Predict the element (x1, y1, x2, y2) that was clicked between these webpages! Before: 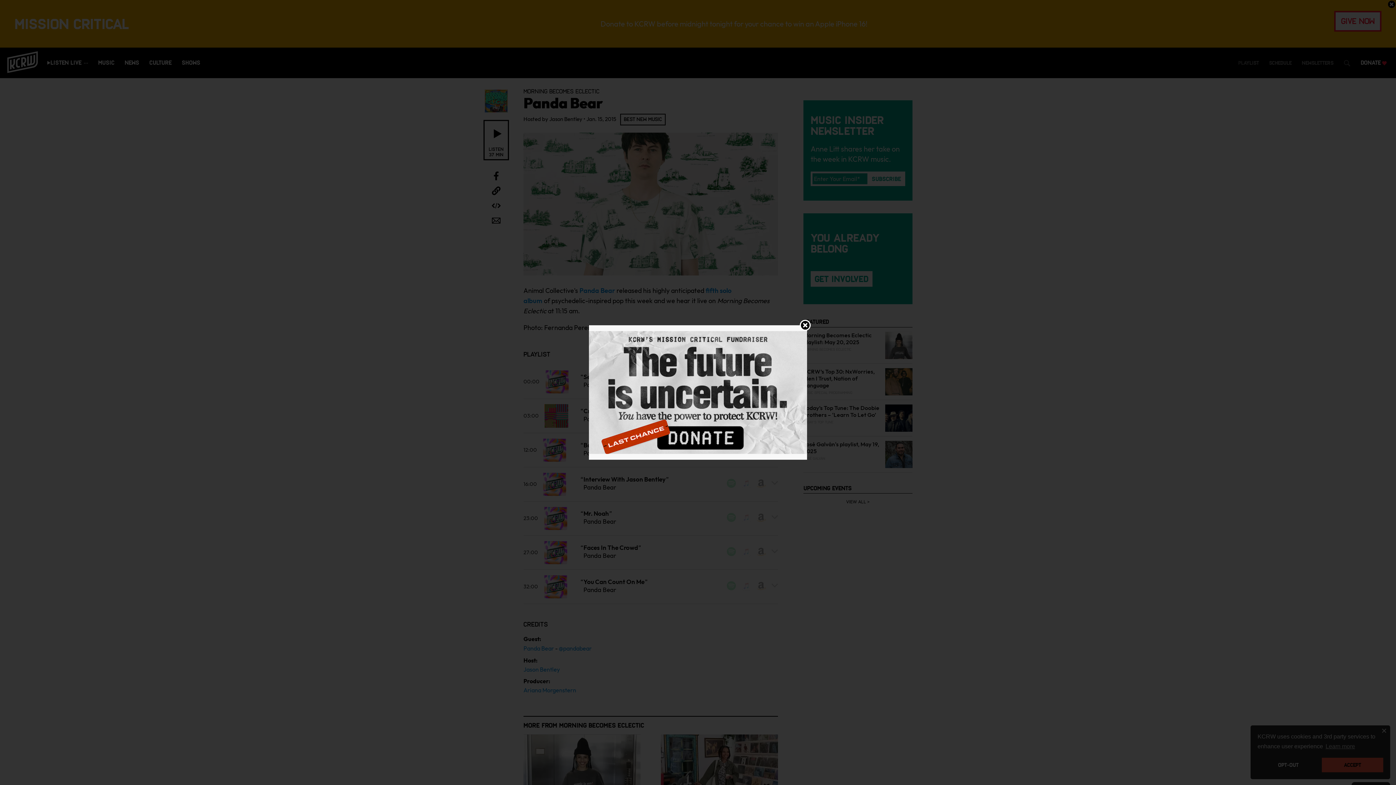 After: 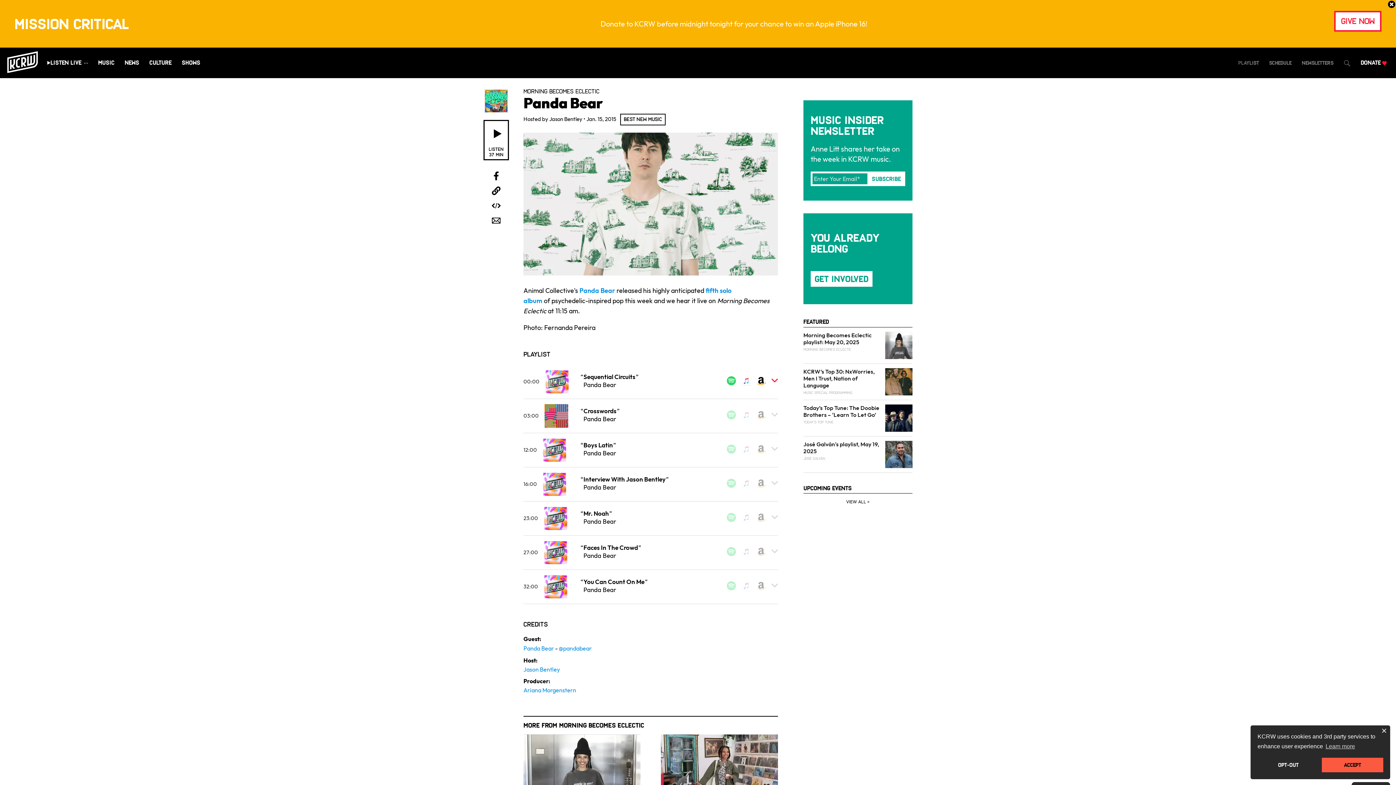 Action: bbox: (589, 388, 807, 395)